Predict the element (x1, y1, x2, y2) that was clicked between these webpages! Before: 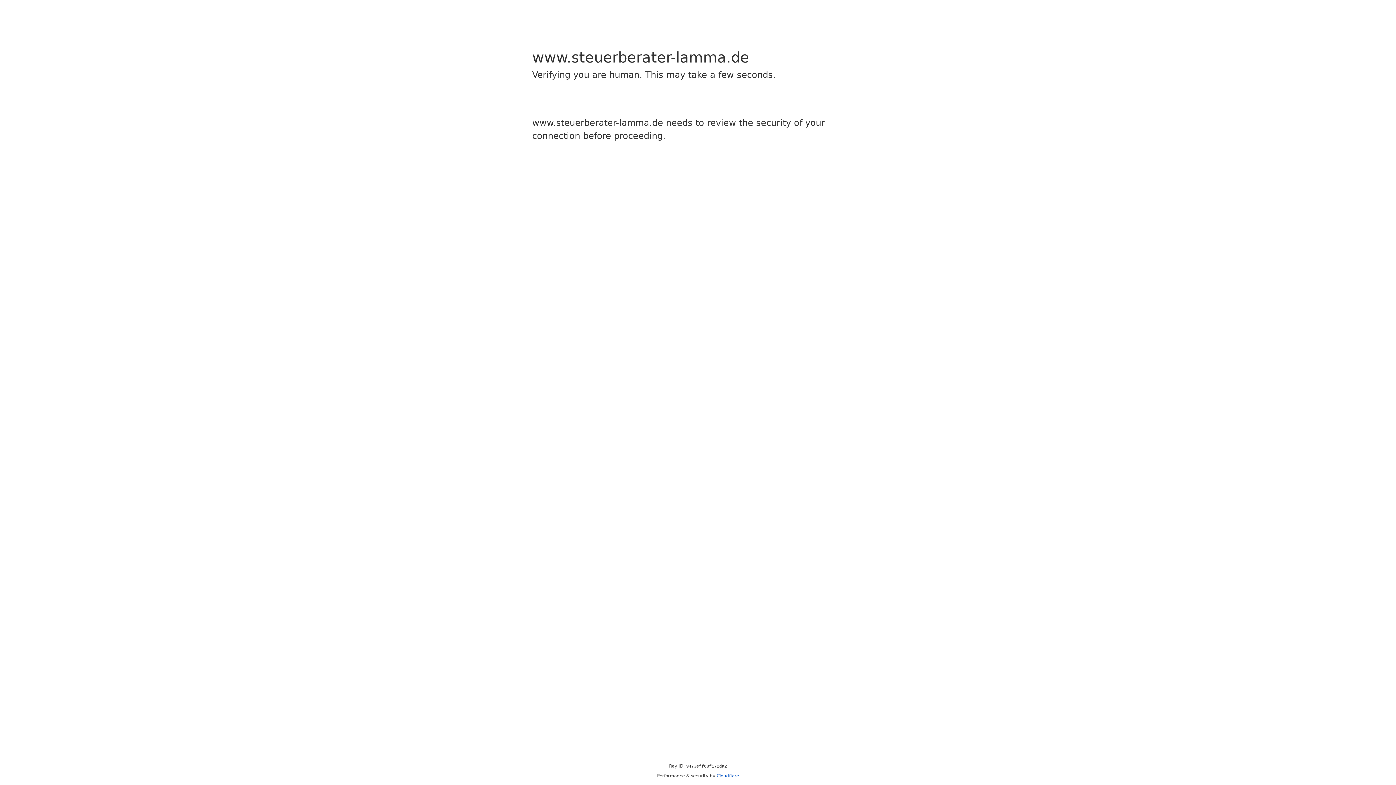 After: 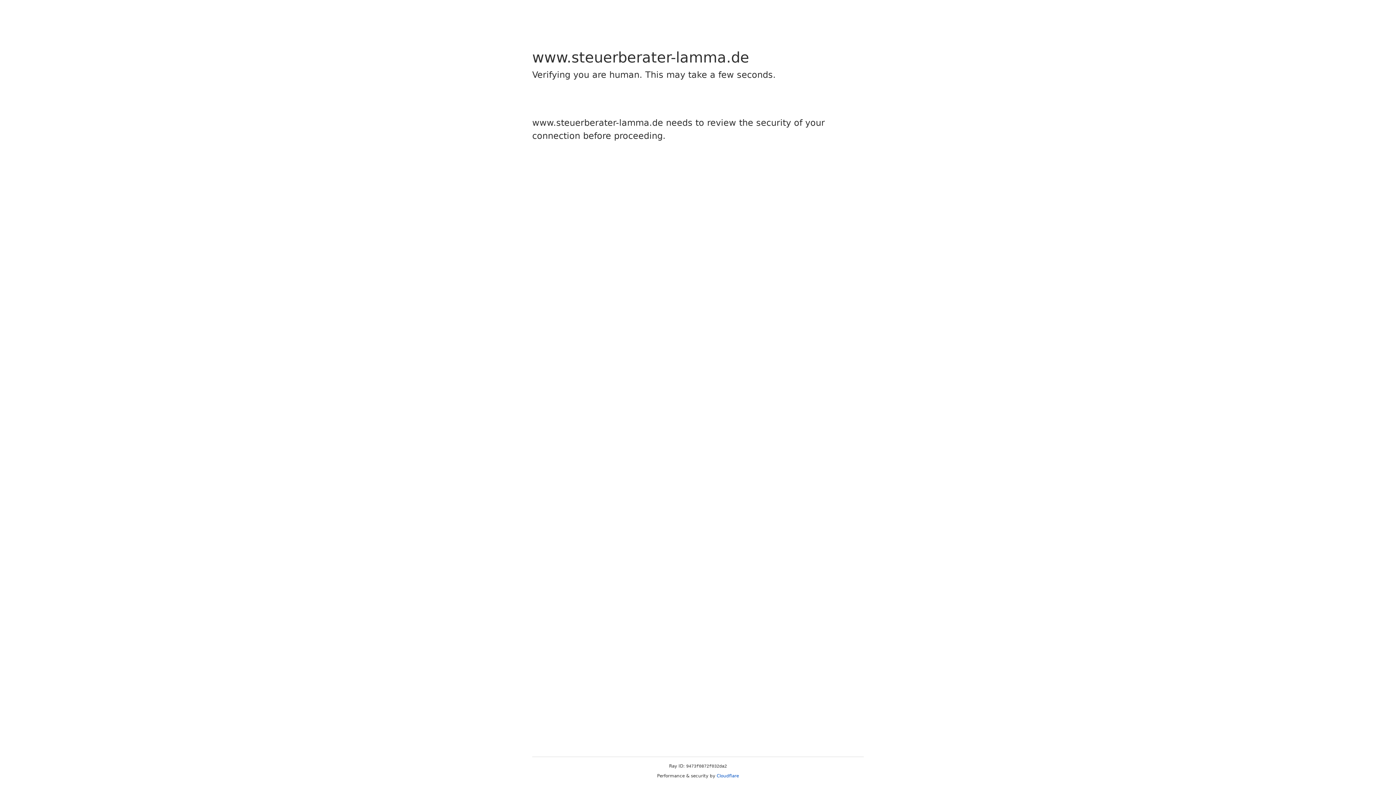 Action: bbox: (716, 773, 739, 778) label: Cloudflare